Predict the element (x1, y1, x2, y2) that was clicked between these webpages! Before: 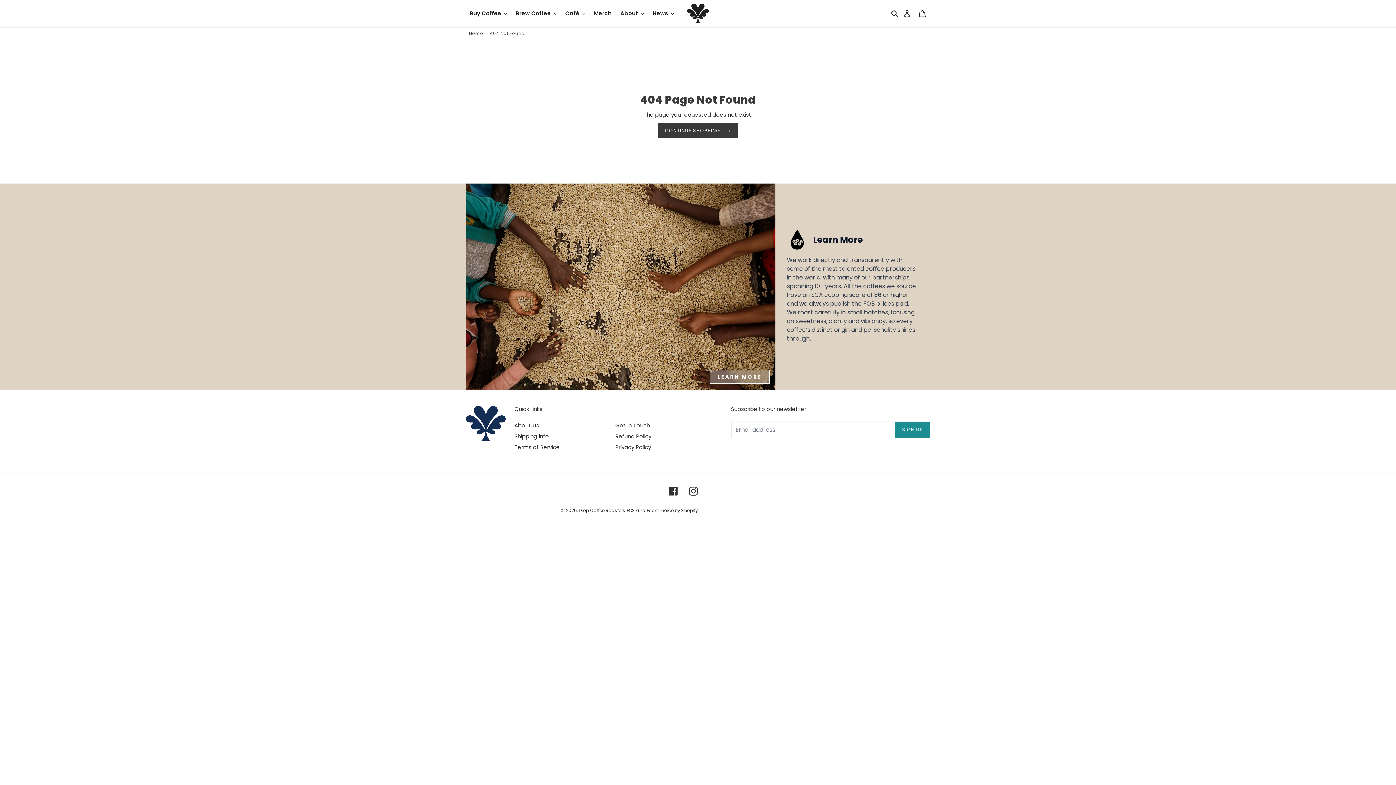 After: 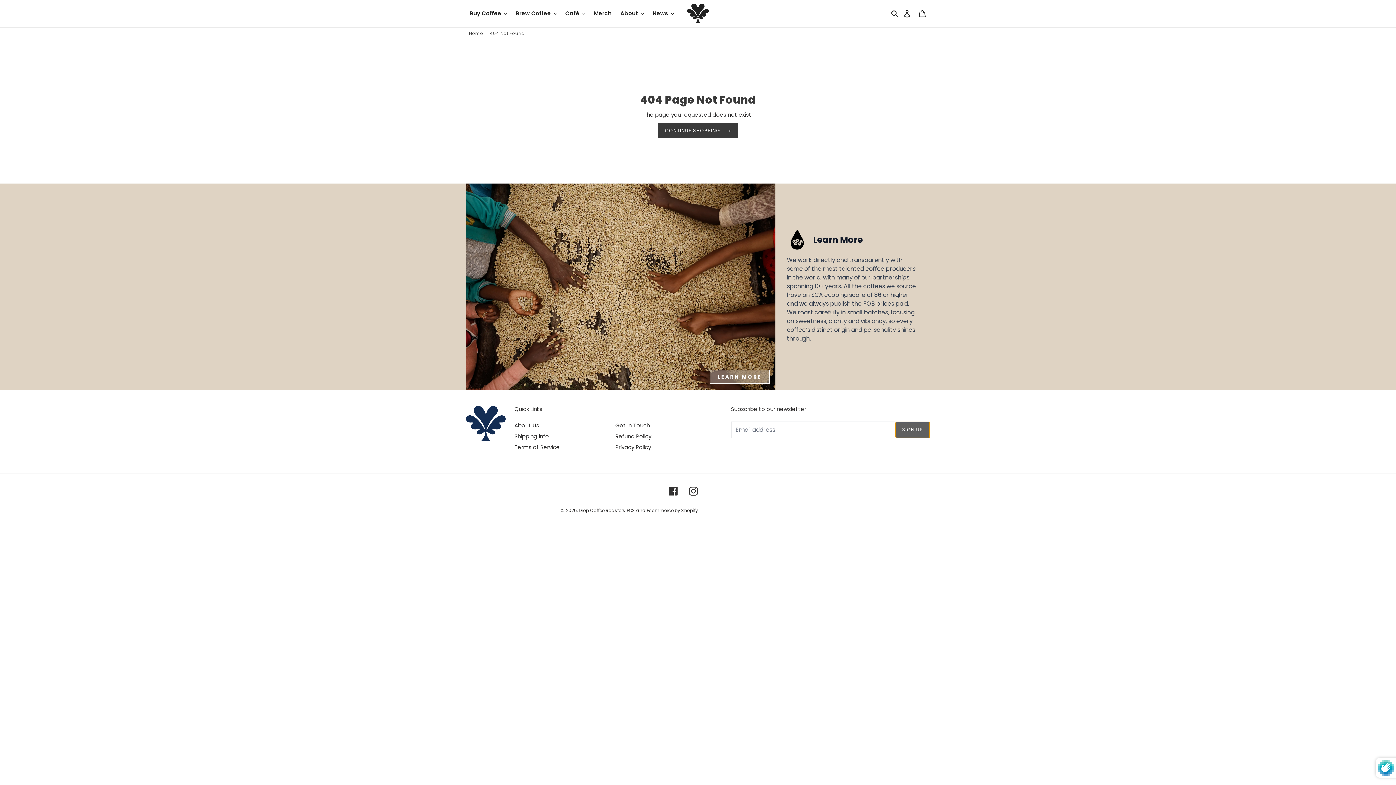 Action: bbox: (895, 421, 930, 438) label: SIGN UP